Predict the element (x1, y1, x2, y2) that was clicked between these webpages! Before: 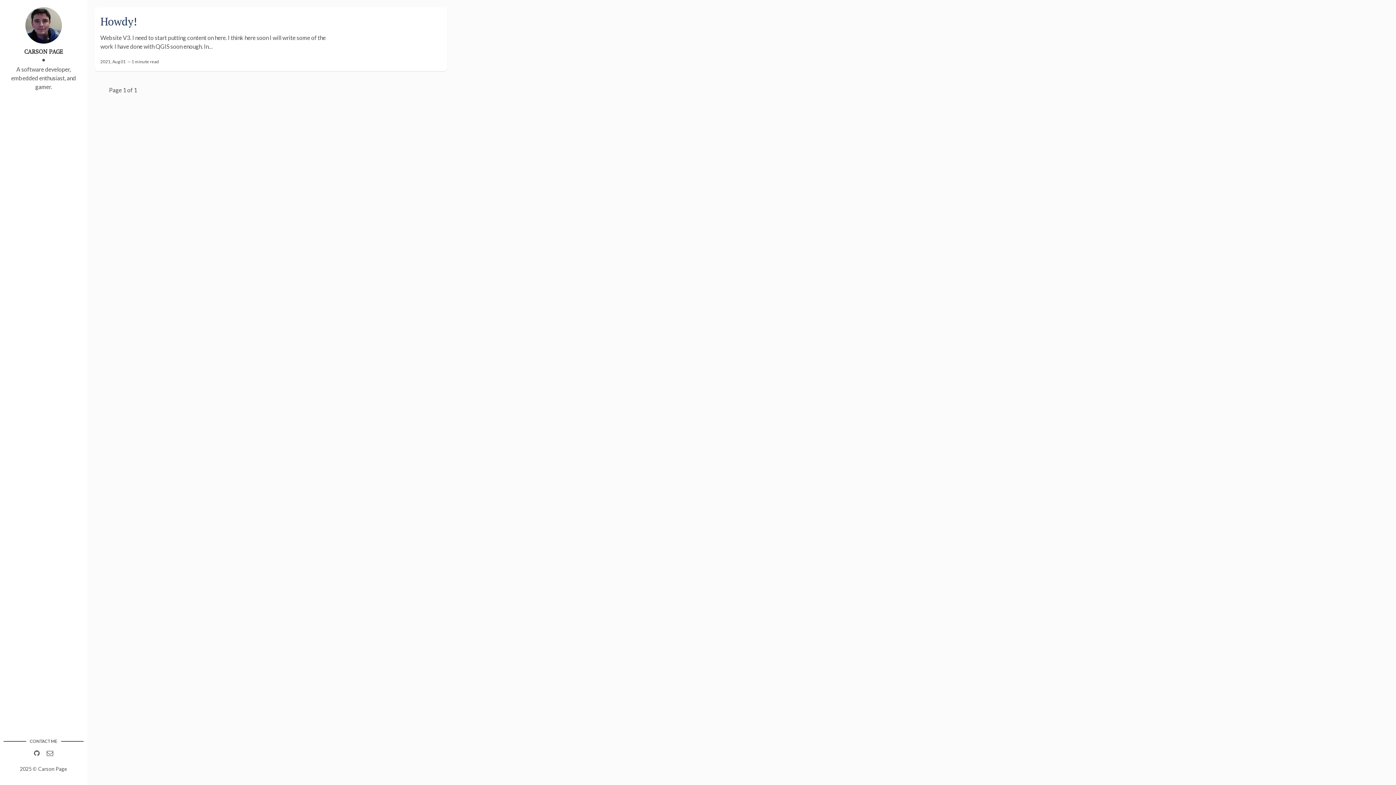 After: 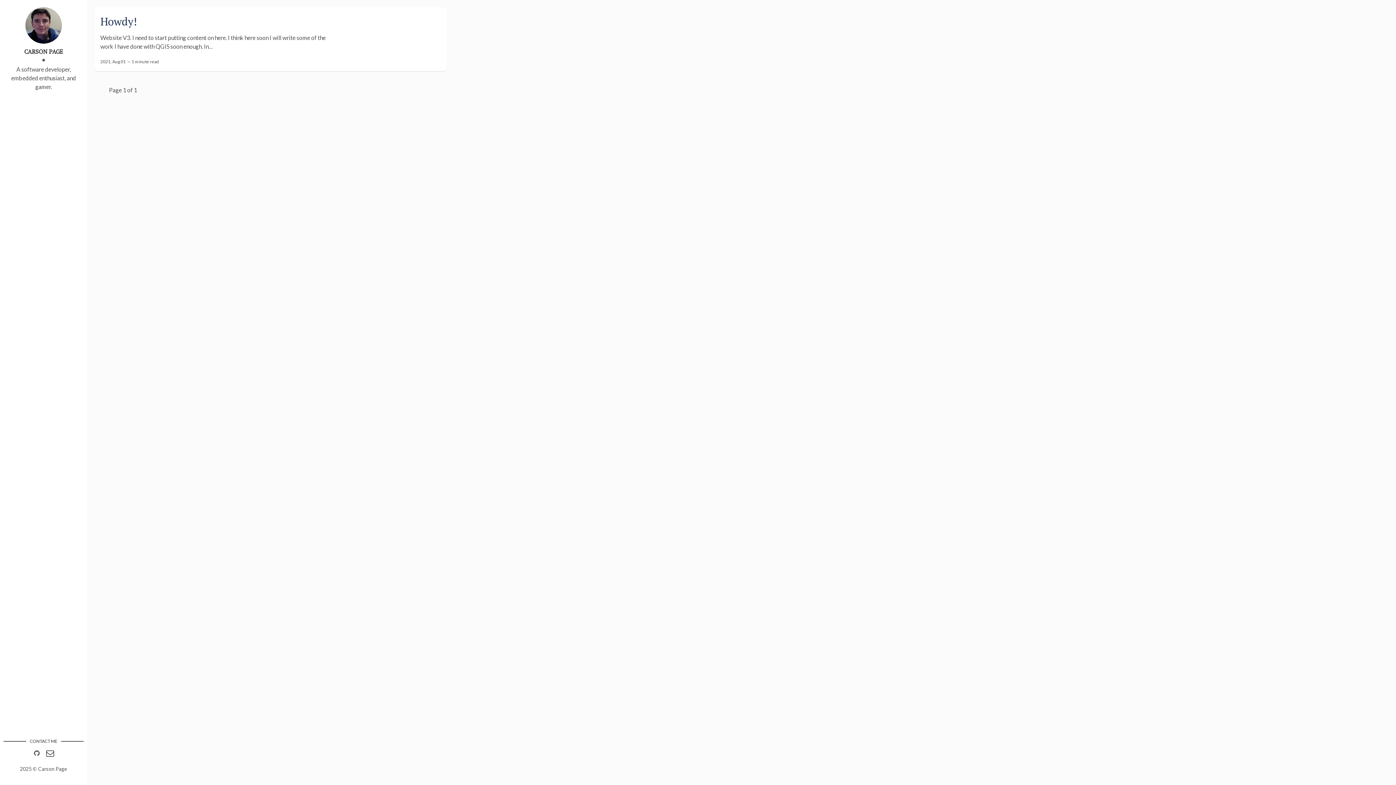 Action: bbox: (44, 746, 55, 760)